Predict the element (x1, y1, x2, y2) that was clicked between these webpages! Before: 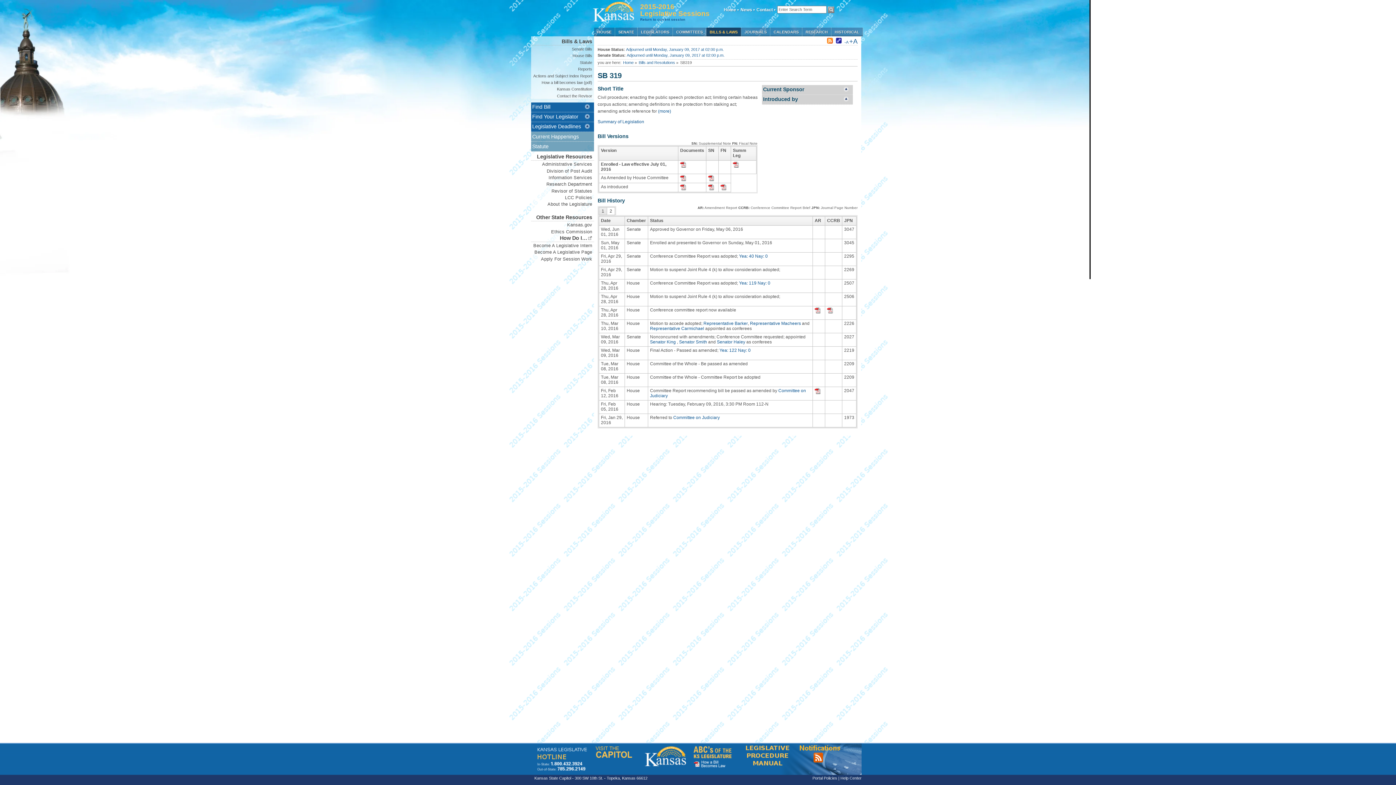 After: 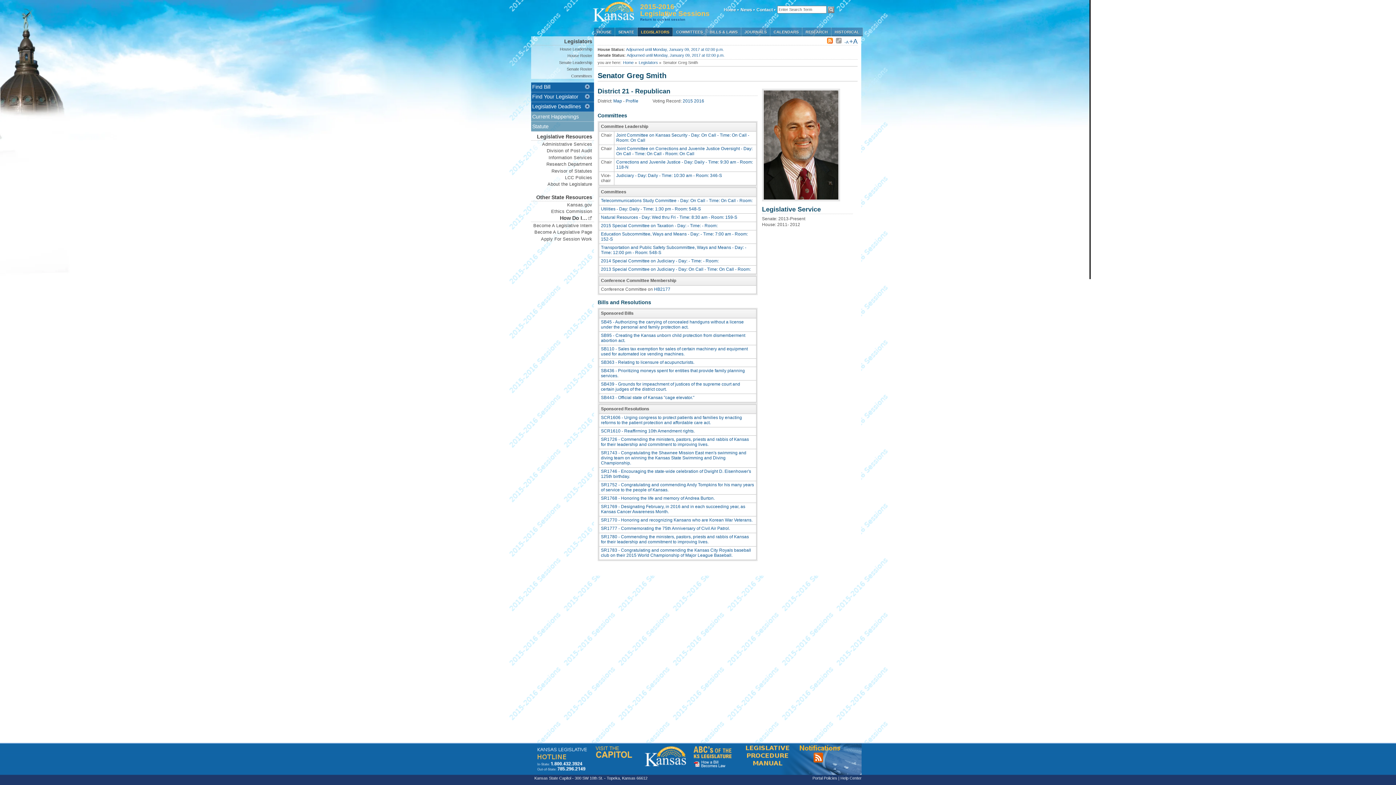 Action: bbox: (679, 339, 707, 344) label: Senator Smith